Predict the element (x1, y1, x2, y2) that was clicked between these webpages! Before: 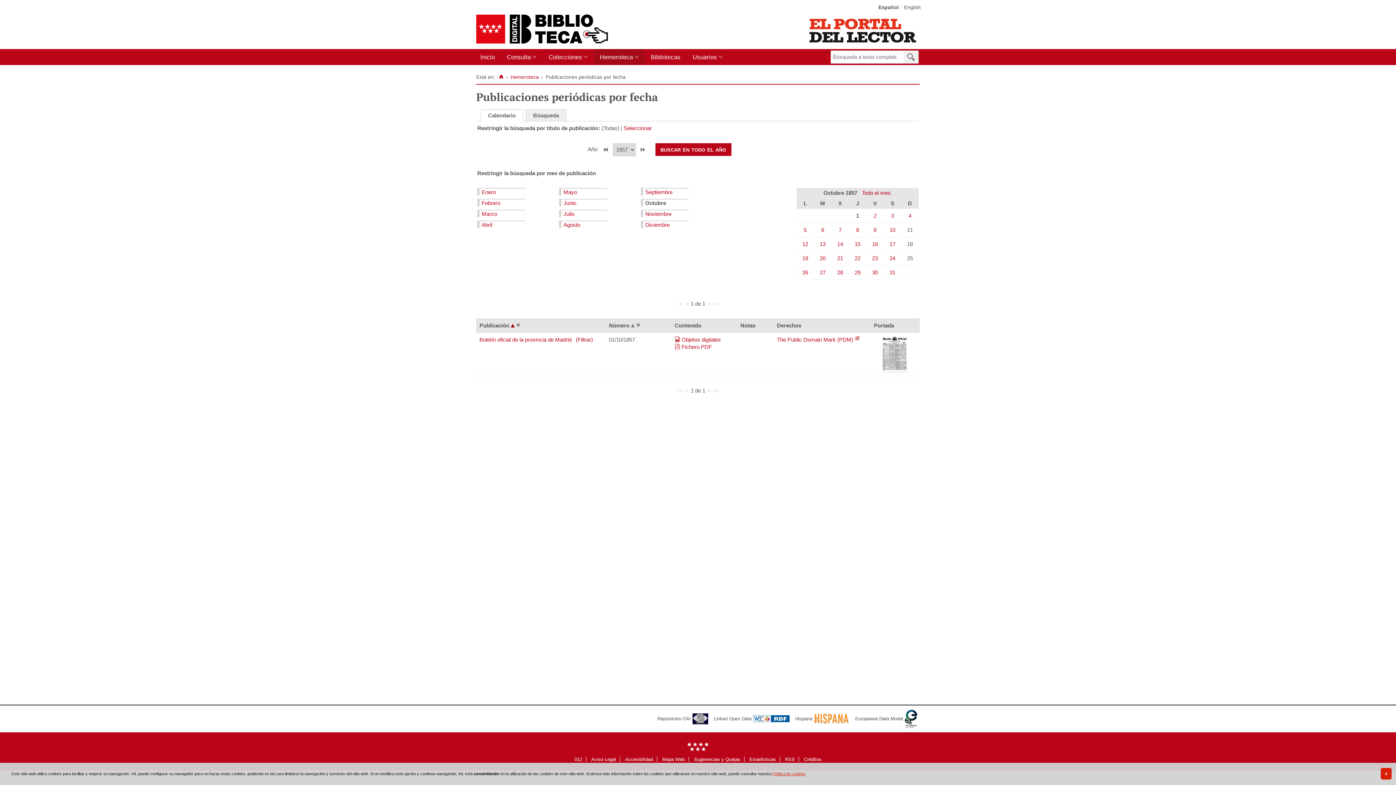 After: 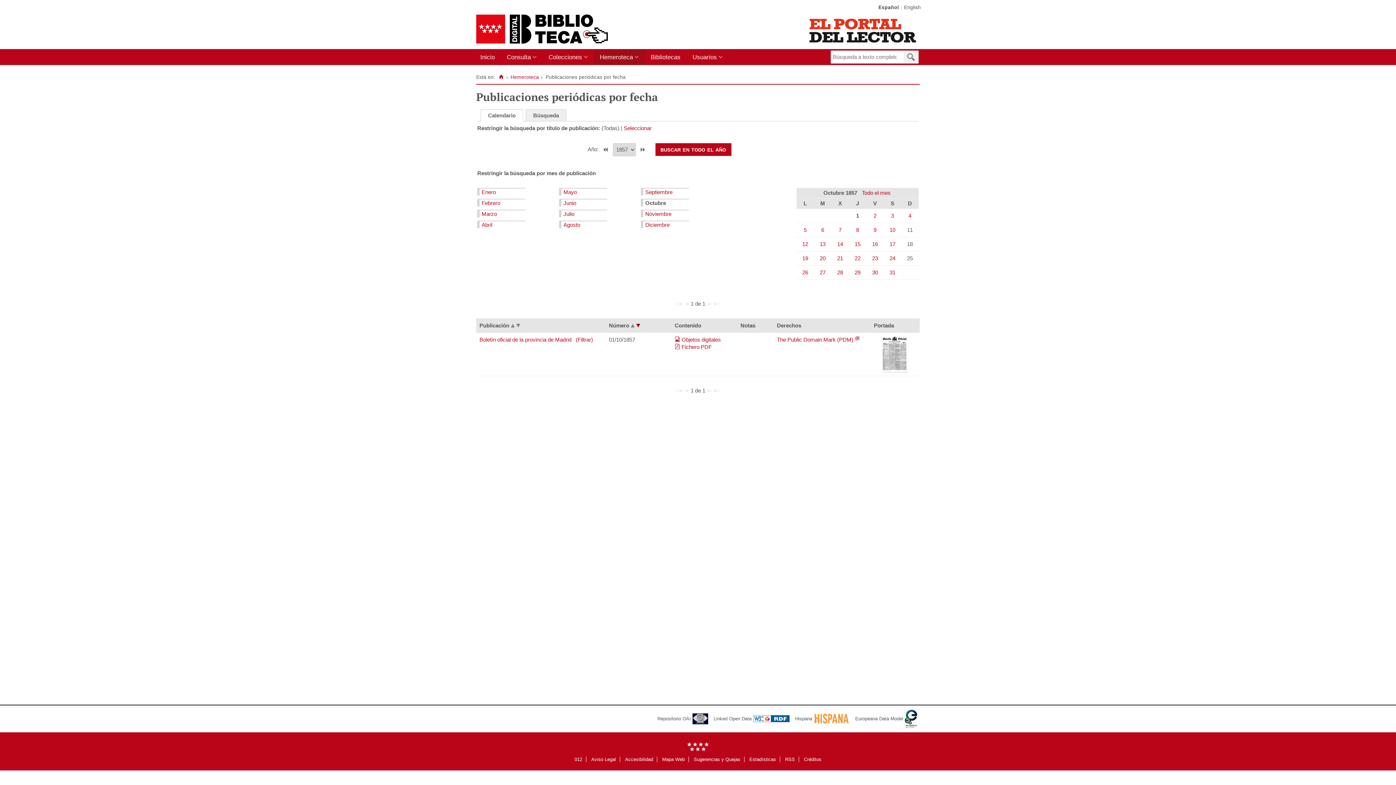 Action: bbox: (636, 322, 640, 328)